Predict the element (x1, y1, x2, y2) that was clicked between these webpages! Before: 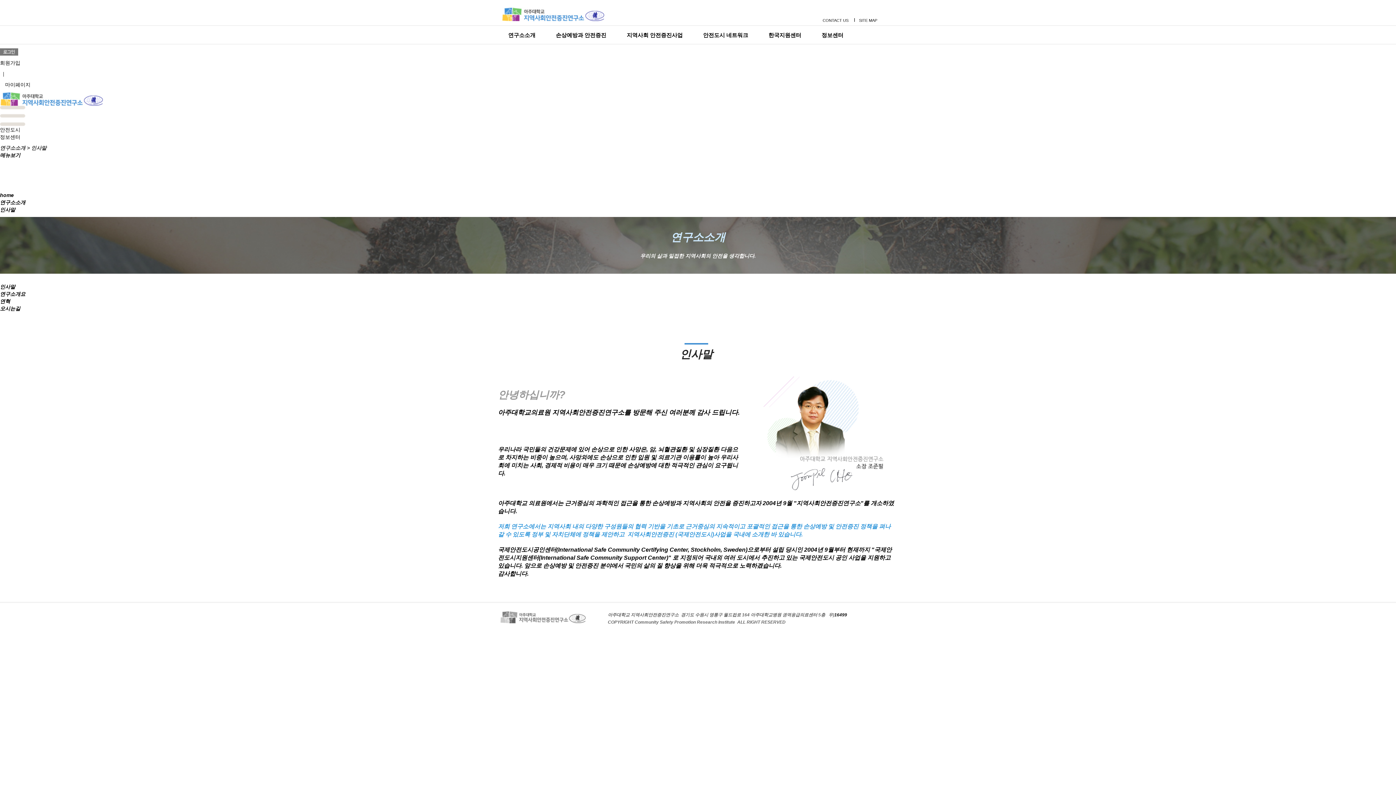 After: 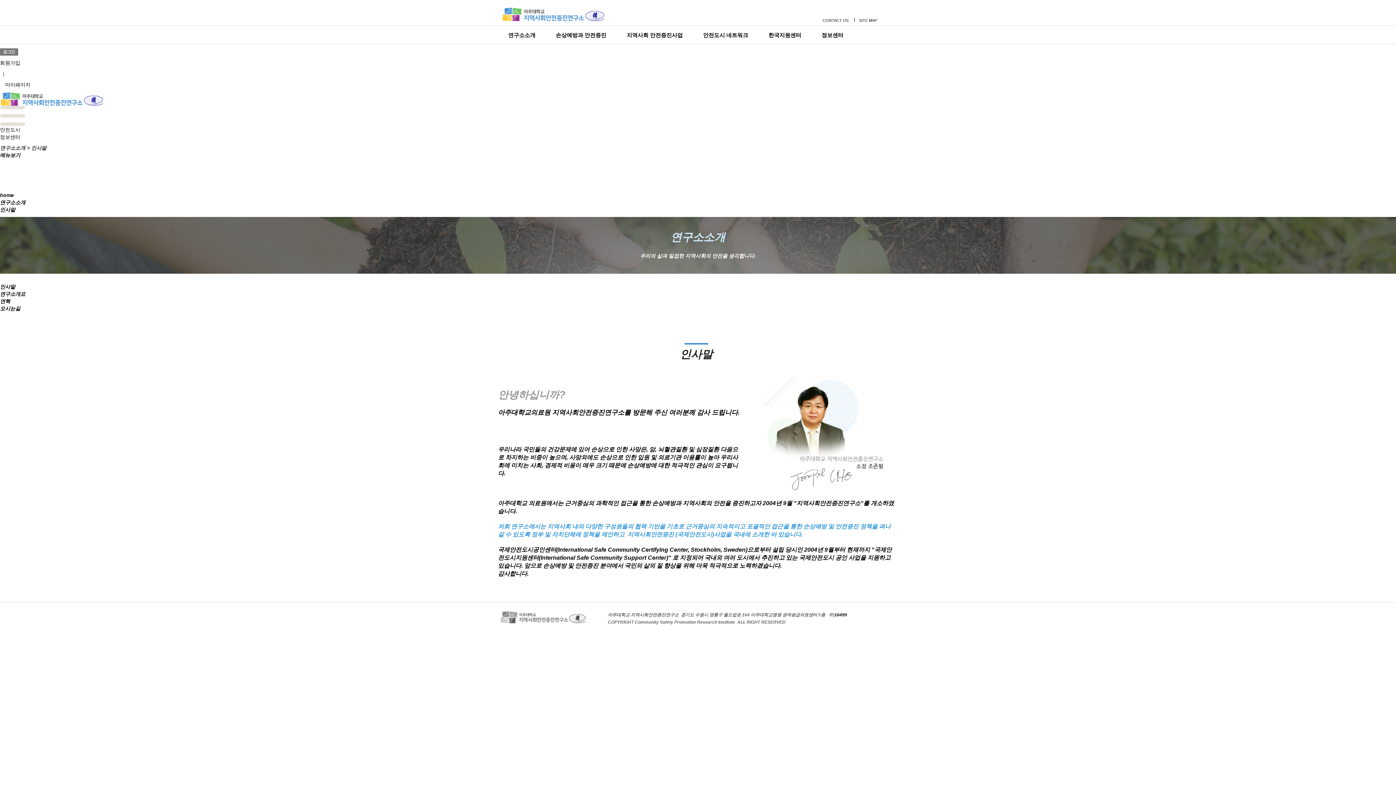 Action: bbox: (854, 16, 856, 23) label: l